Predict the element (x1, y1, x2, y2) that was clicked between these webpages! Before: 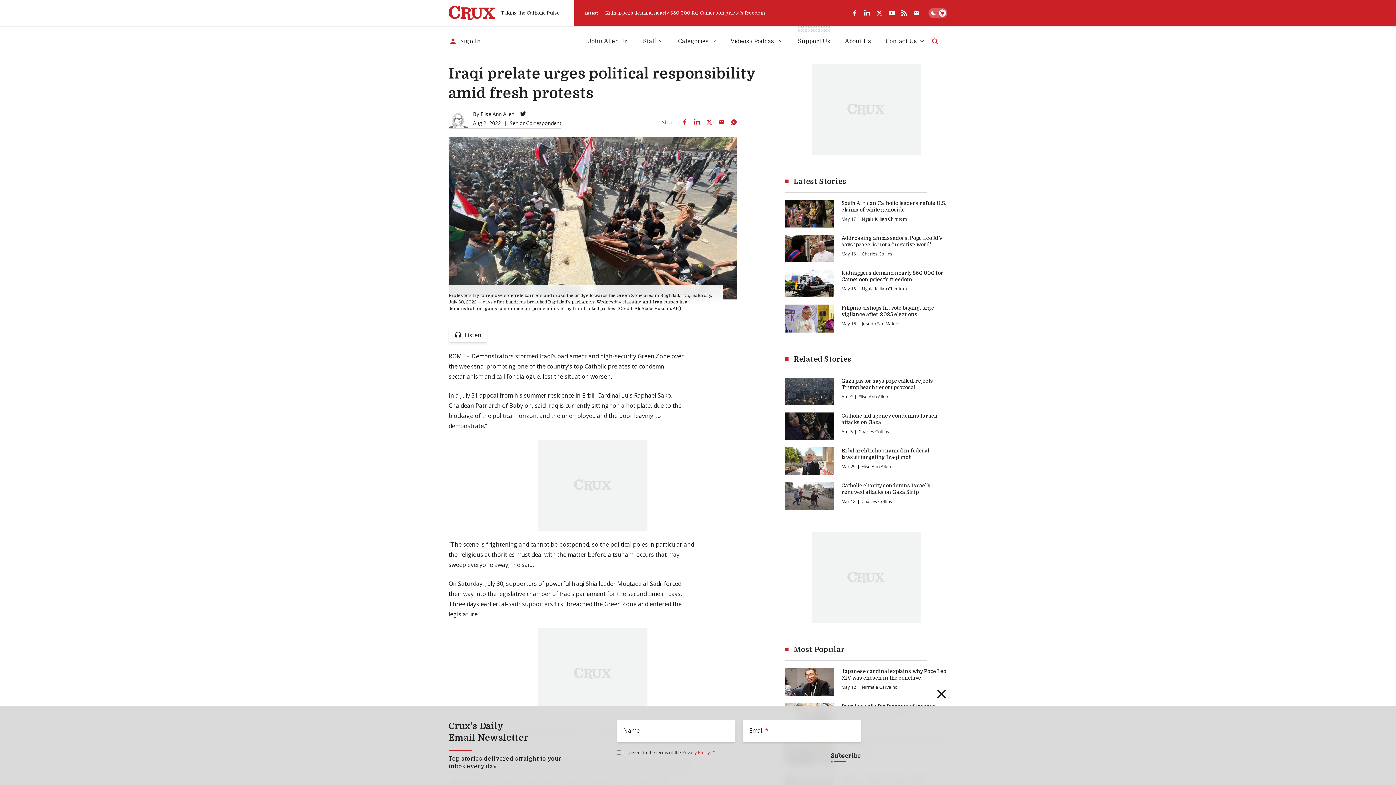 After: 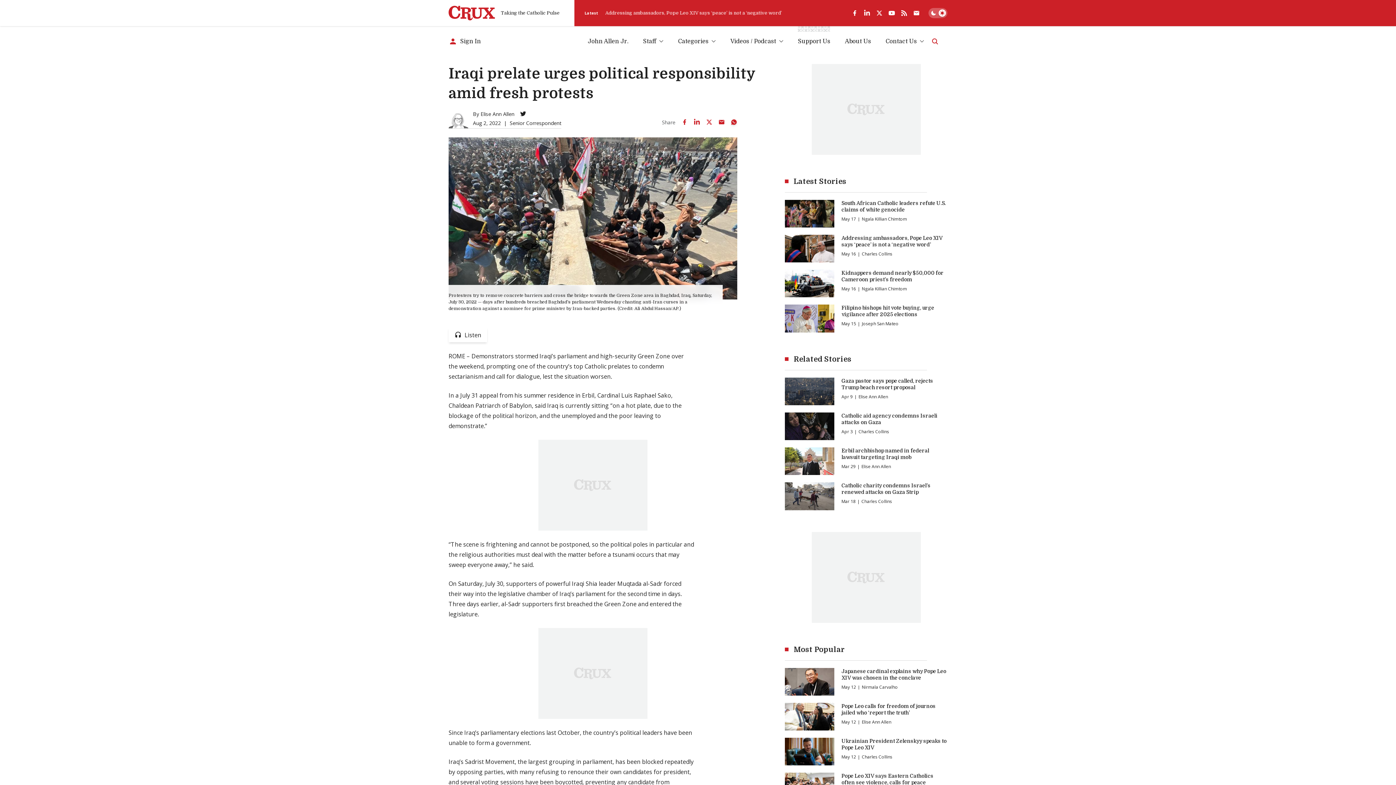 Action: bbox: (727, 116, 740, 128) label: Share by Email